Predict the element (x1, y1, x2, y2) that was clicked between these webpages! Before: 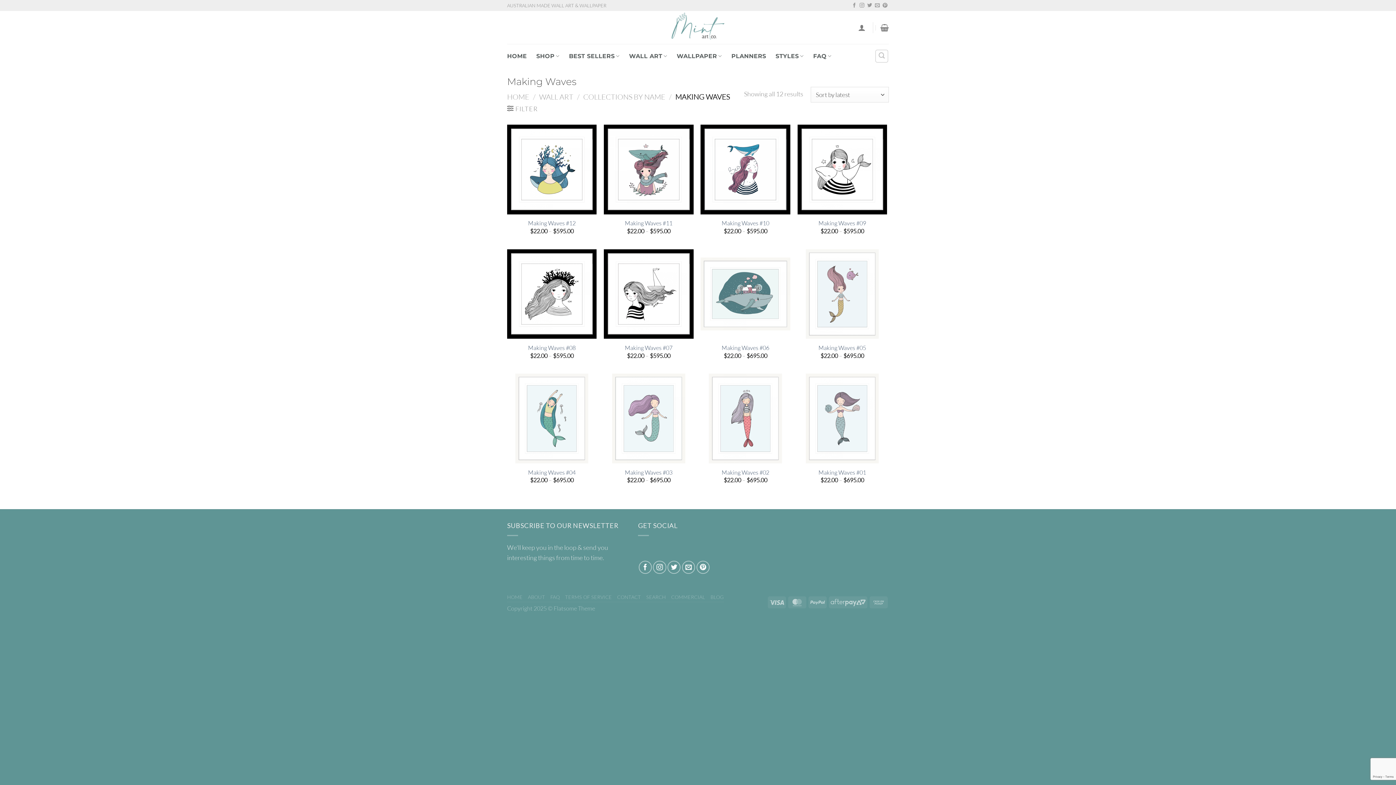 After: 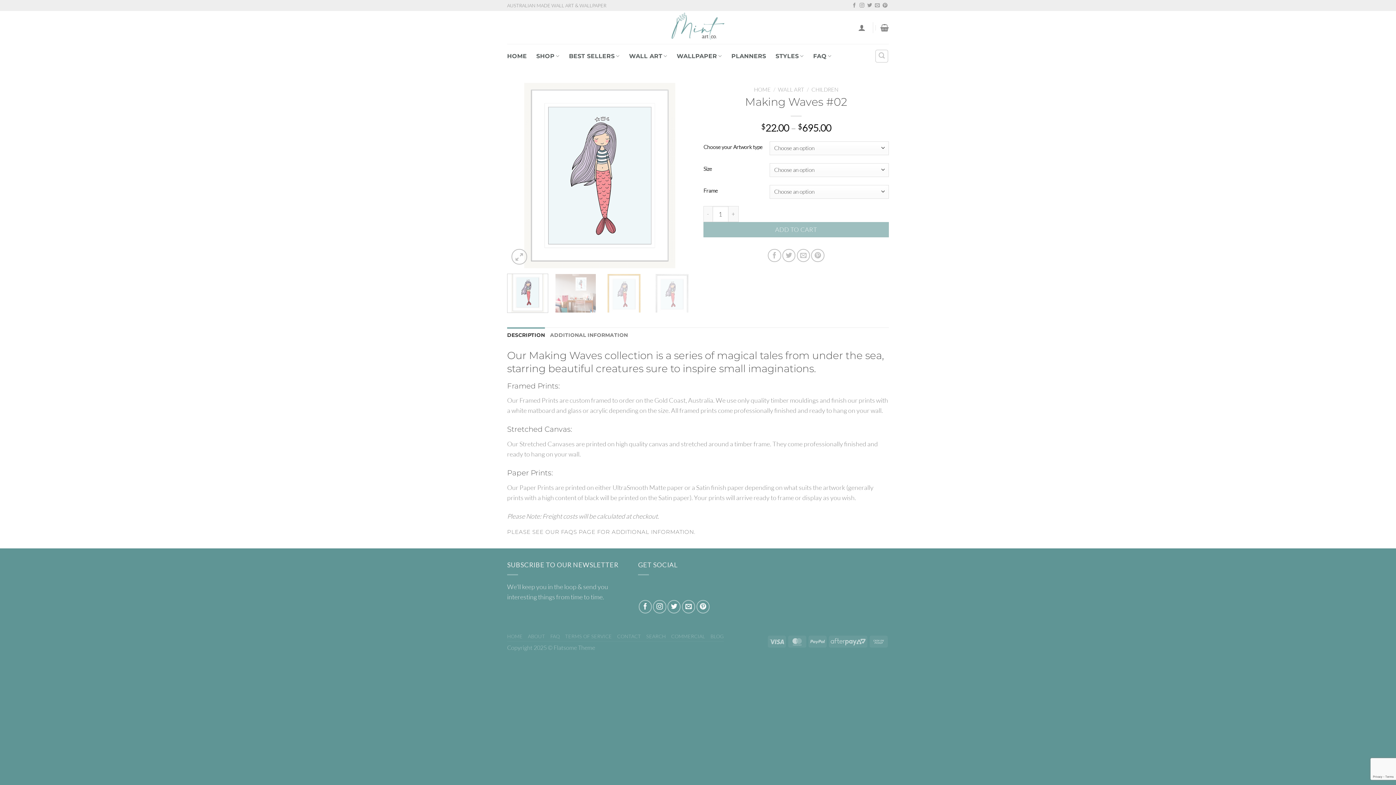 Action: bbox: (700, 373, 790, 463) label: Making Waves #02